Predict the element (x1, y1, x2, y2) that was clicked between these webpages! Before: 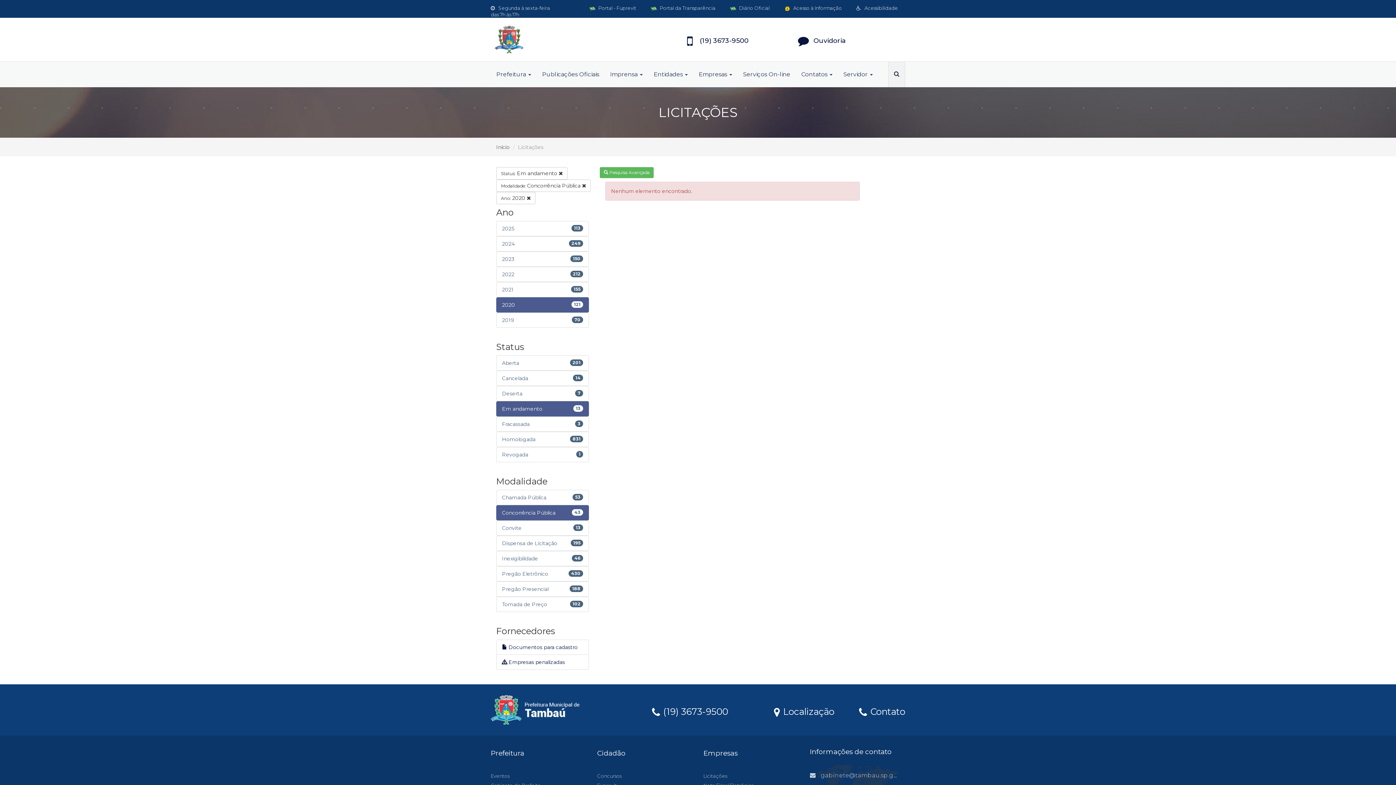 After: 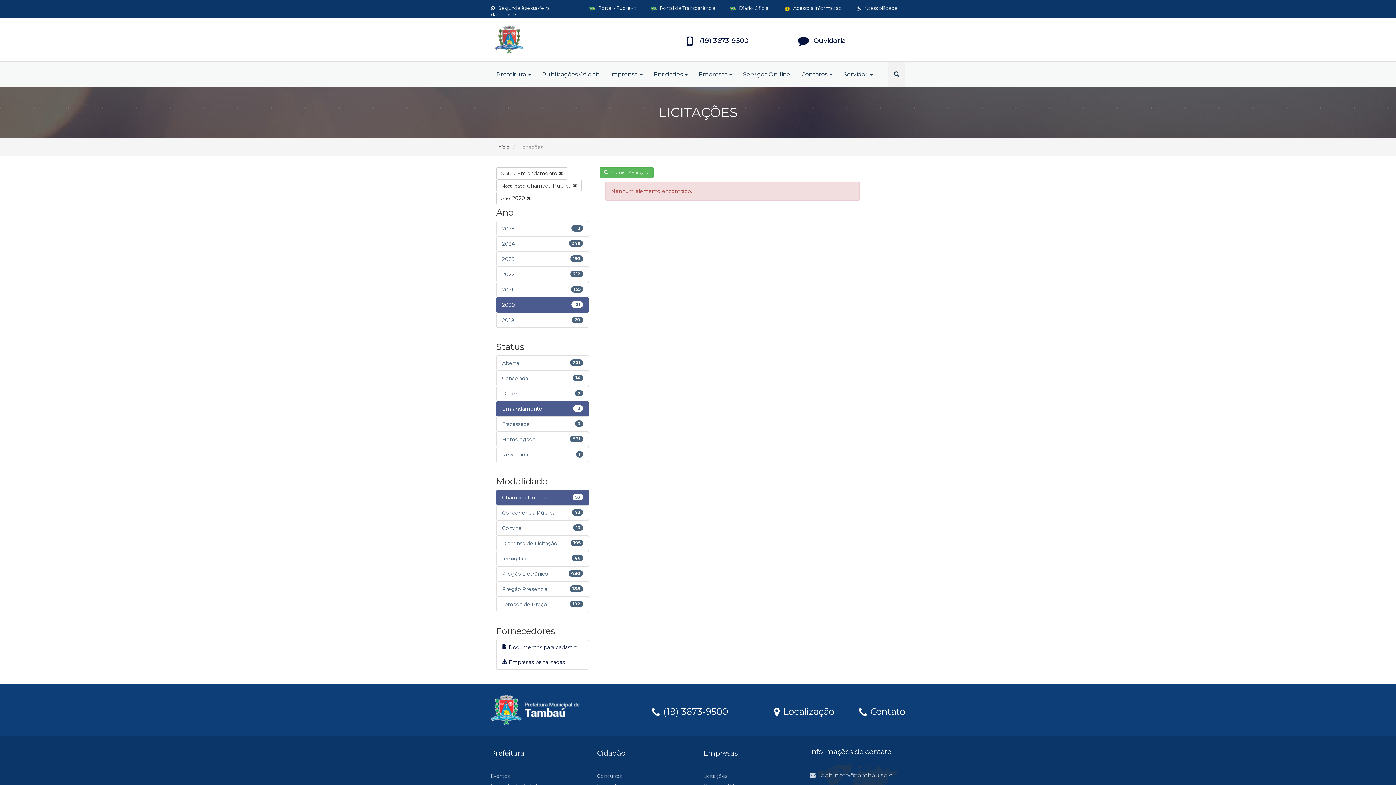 Action: label: Chamada Pública
53 bbox: (496, 490, 589, 505)